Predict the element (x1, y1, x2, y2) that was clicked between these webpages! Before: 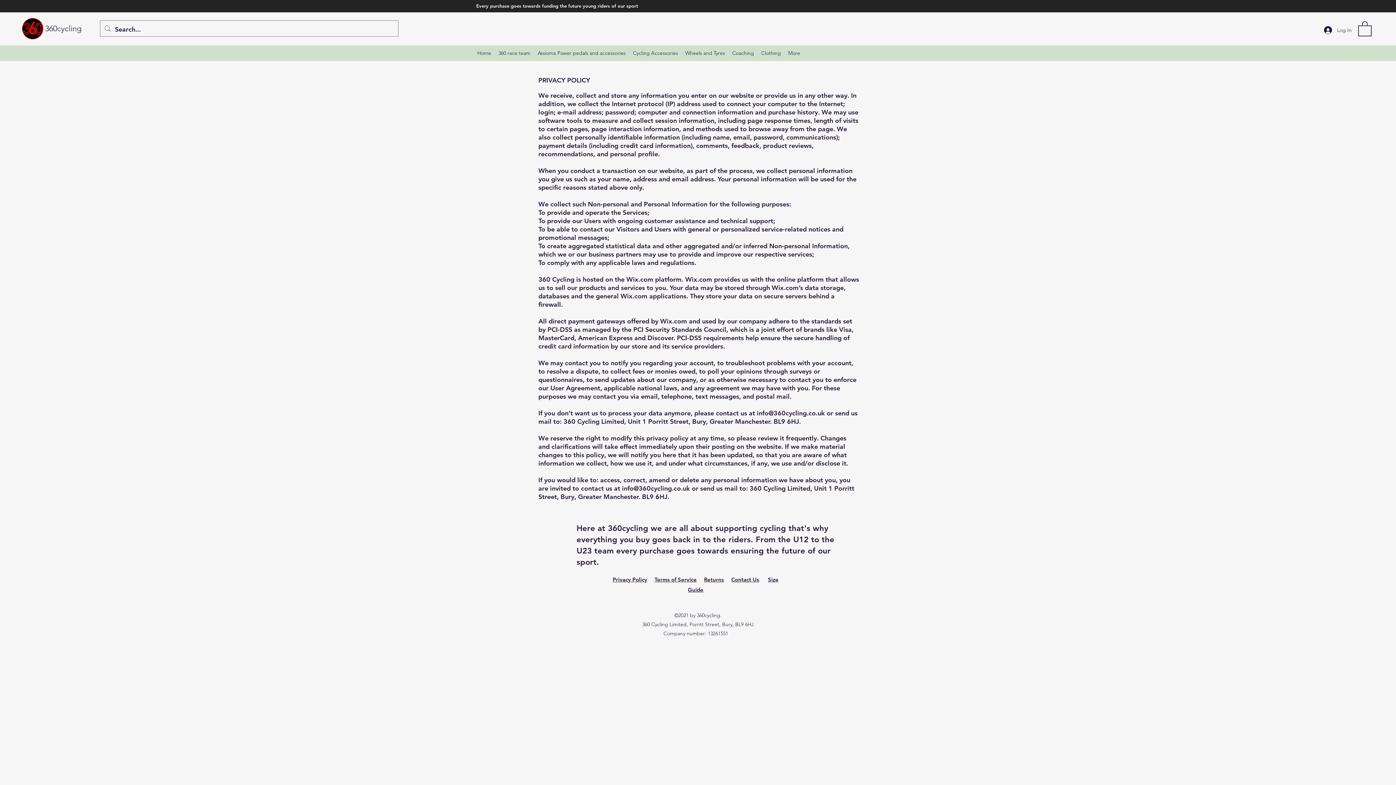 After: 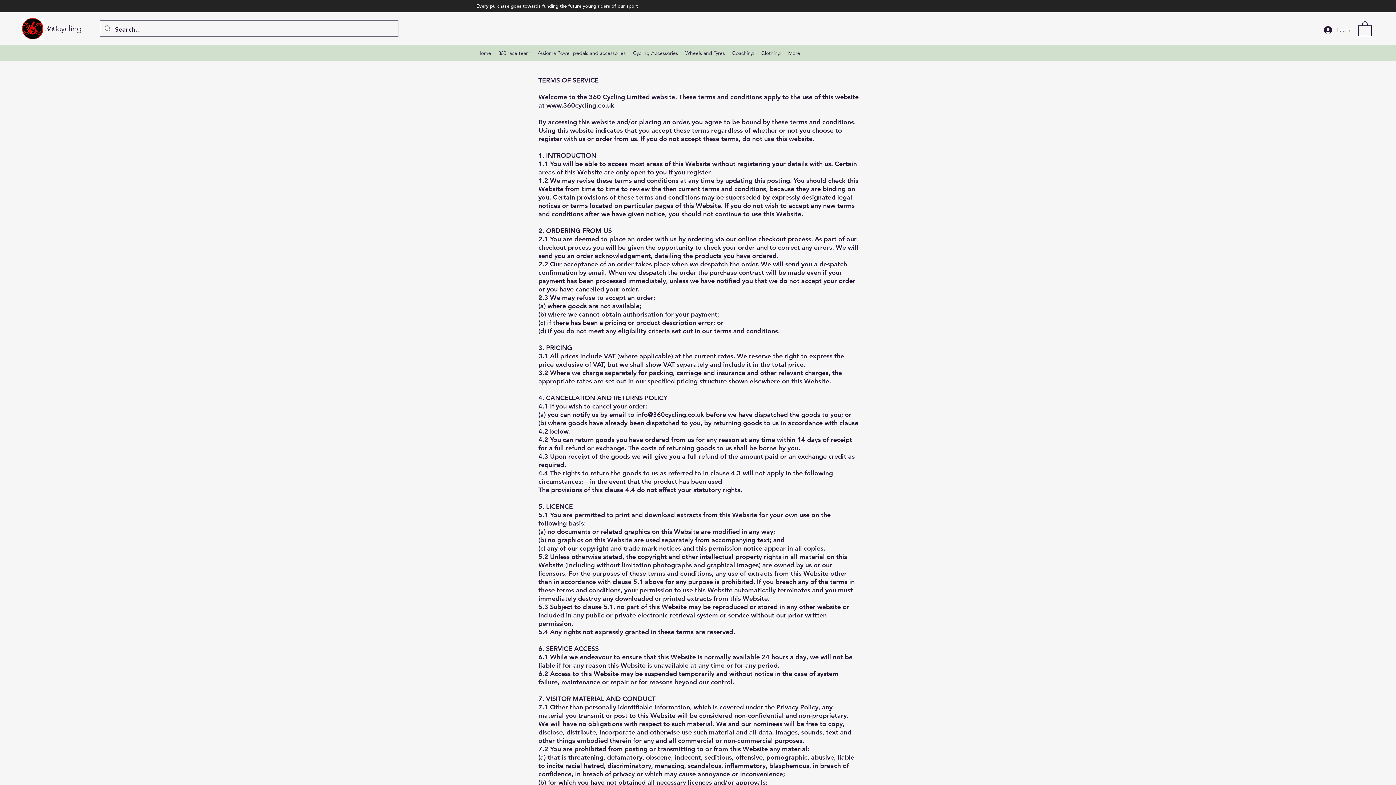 Action: label: Terms of Service bbox: (654, 576, 696, 583)